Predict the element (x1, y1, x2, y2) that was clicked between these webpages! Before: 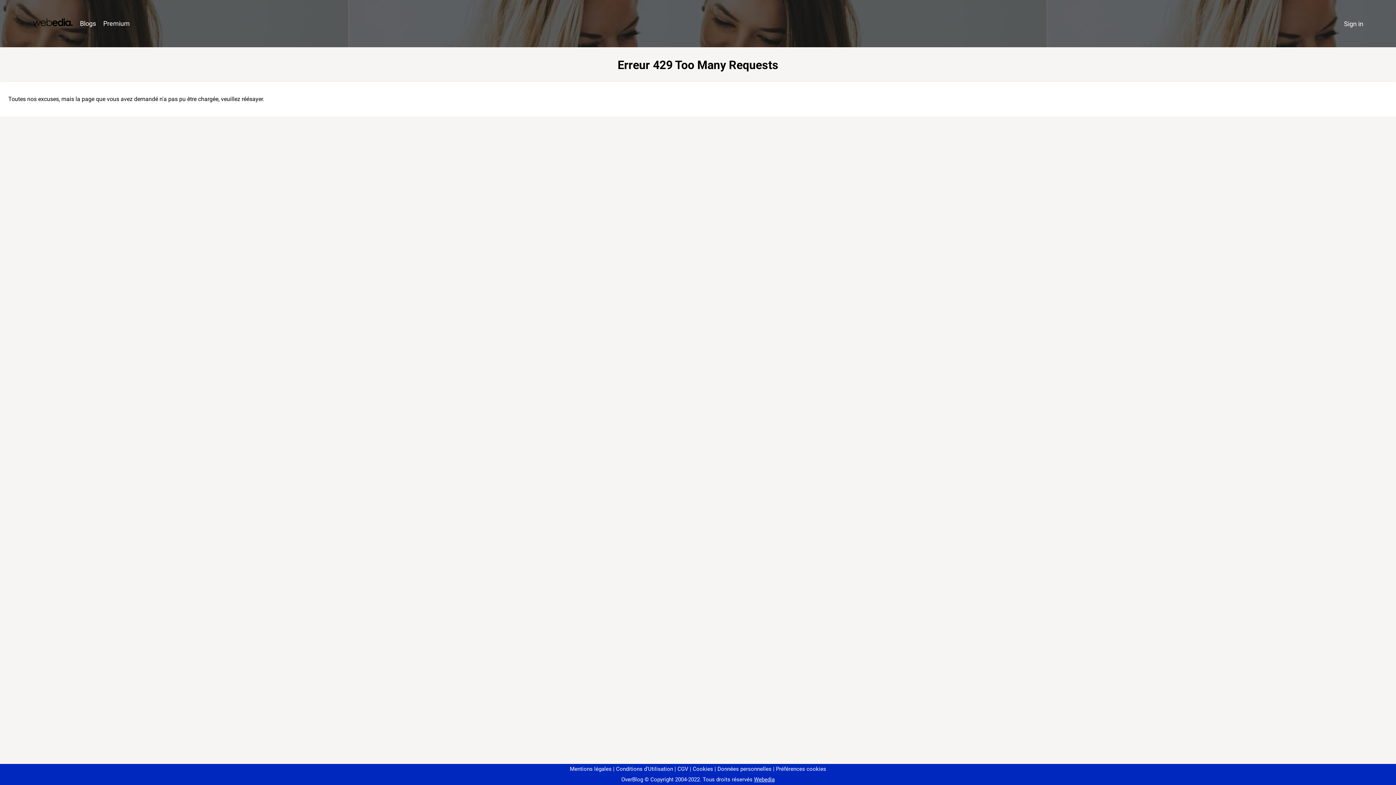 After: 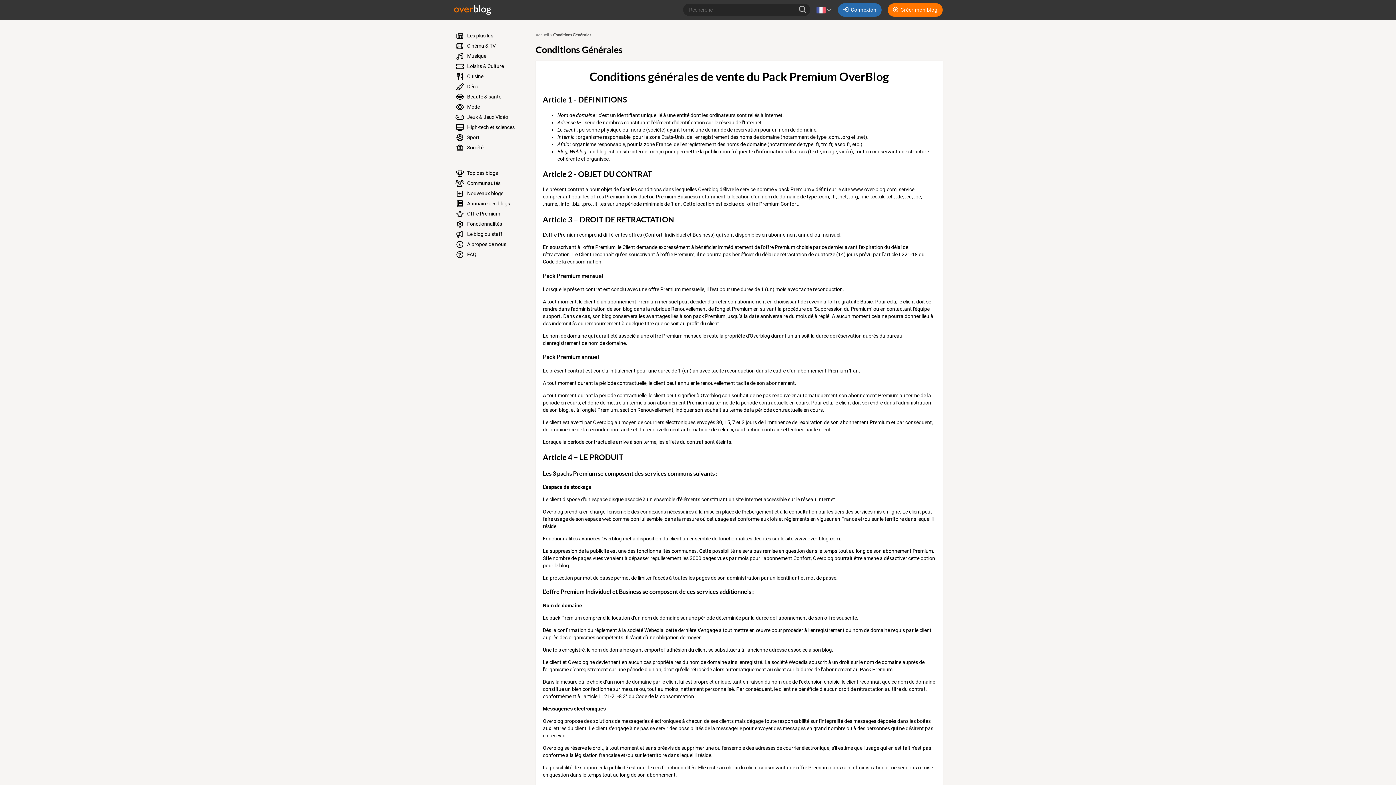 Action: label: CGV bbox: (674, 766, 688, 772)